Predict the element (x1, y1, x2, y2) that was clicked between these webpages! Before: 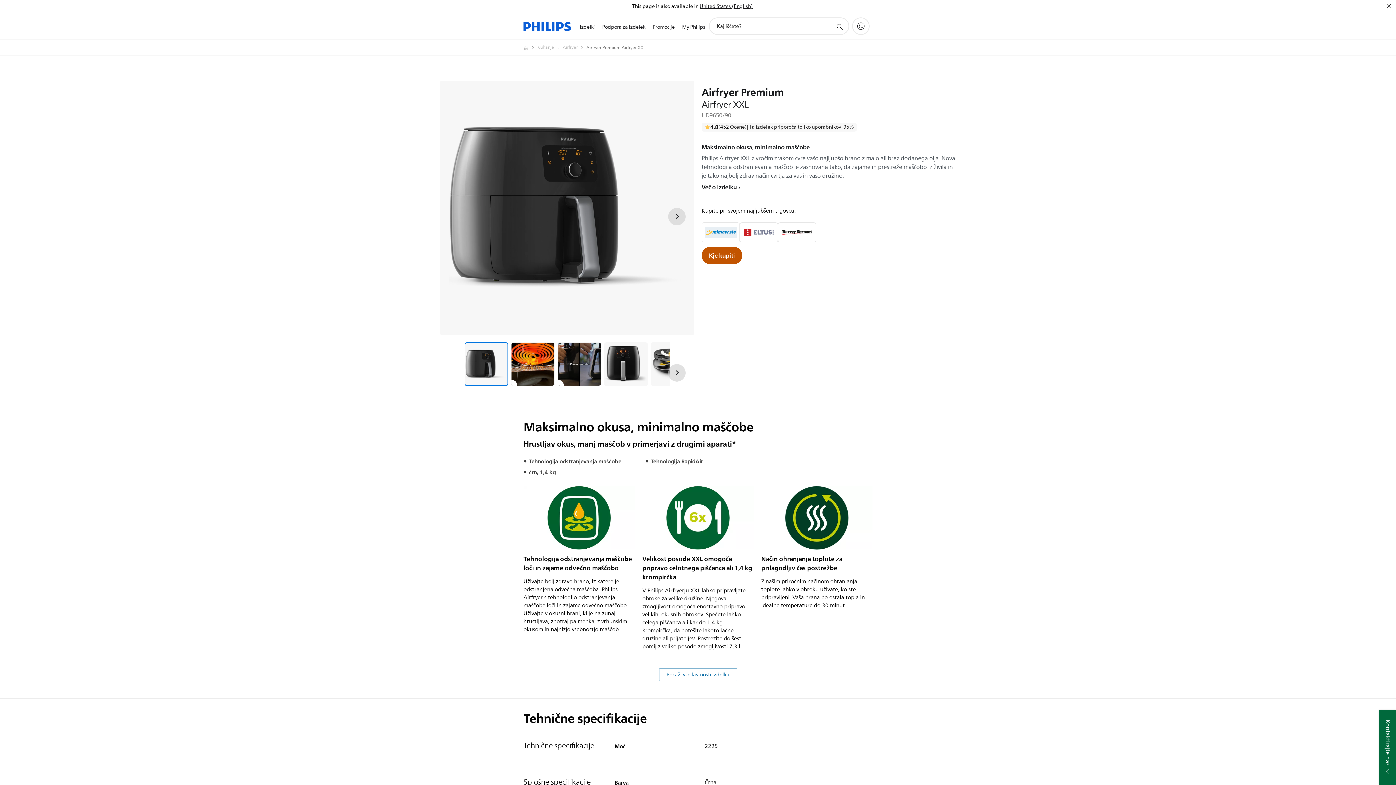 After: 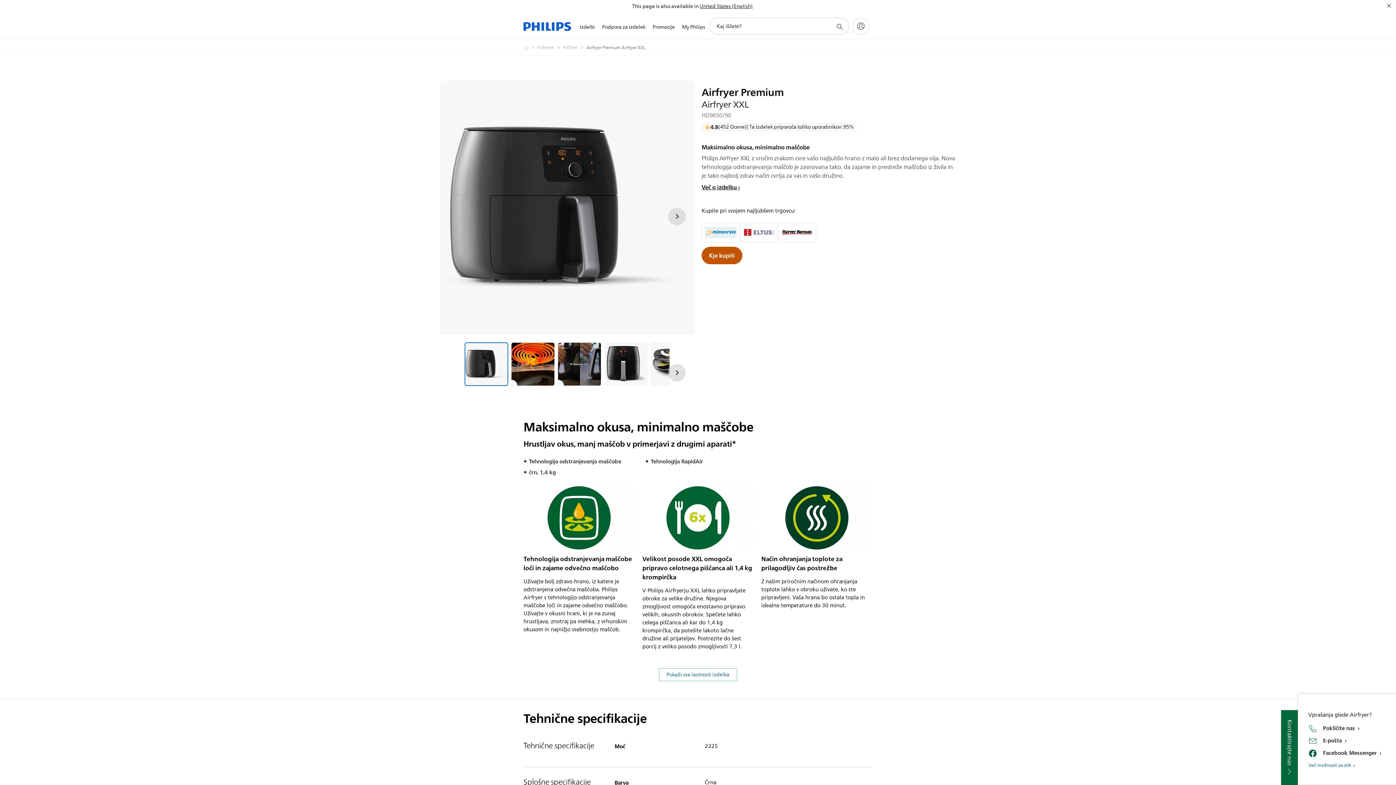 Action: bbox: (1379, 710, 1396, 785) label: Kontaktirajte nas